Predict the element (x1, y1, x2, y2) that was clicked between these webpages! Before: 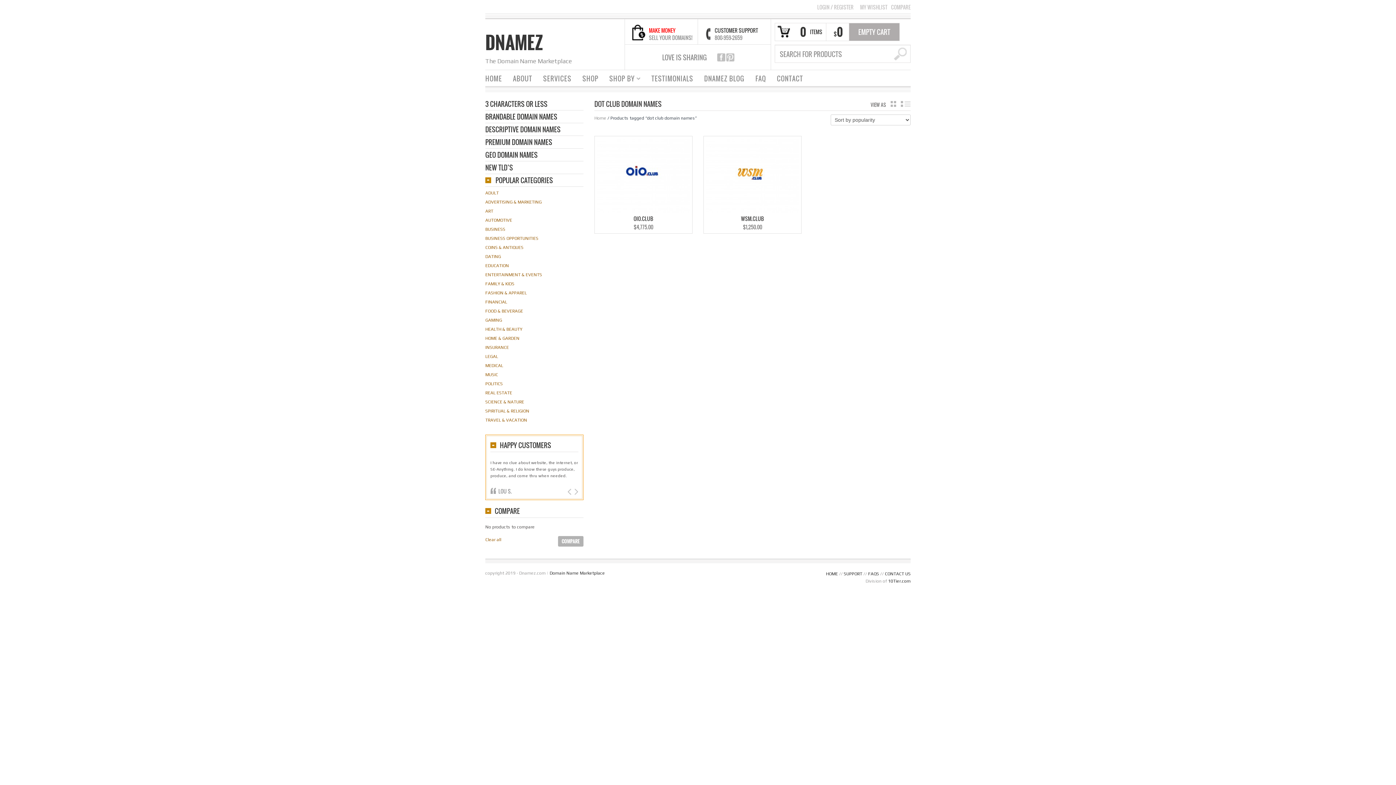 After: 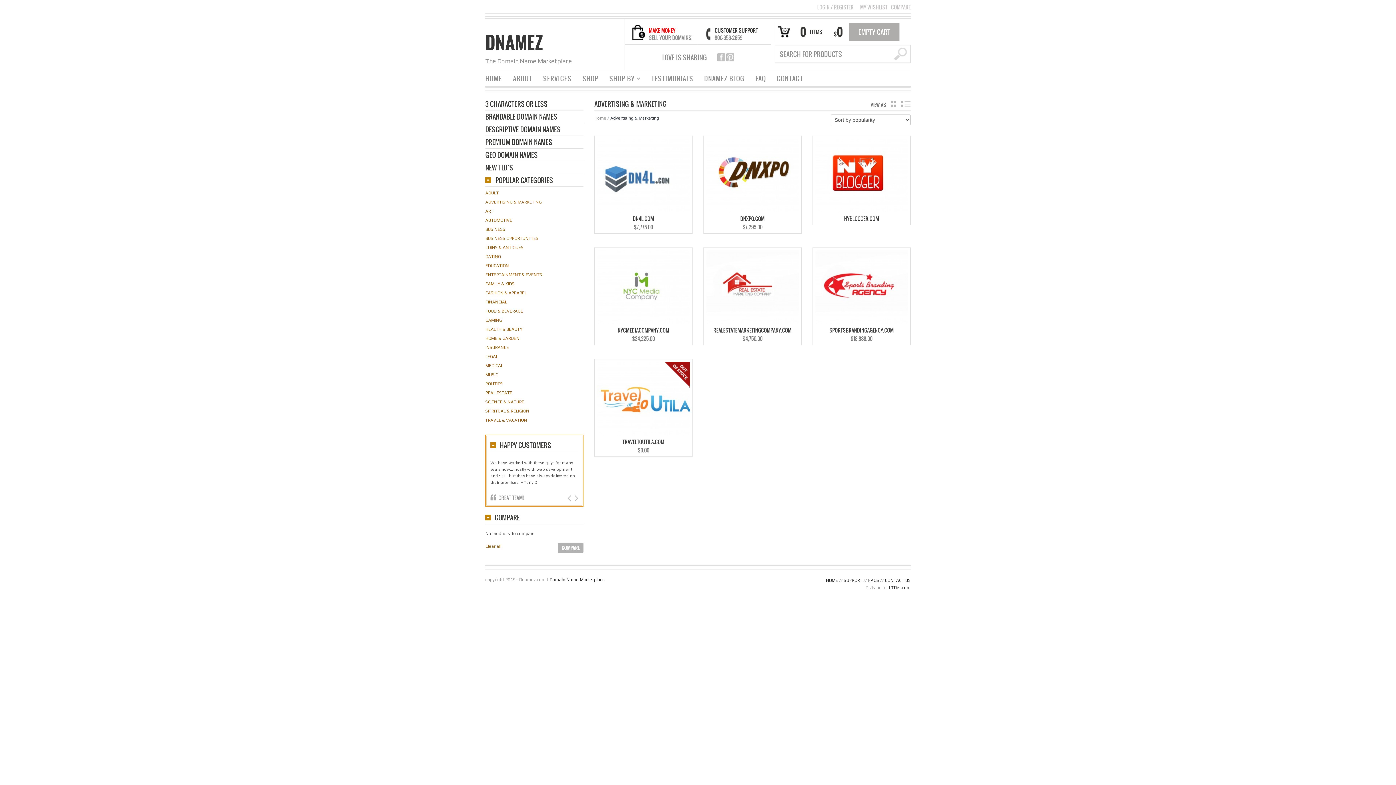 Action: label: ADVERTISING & MARKETING bbox: (485, 198, 583, 205)